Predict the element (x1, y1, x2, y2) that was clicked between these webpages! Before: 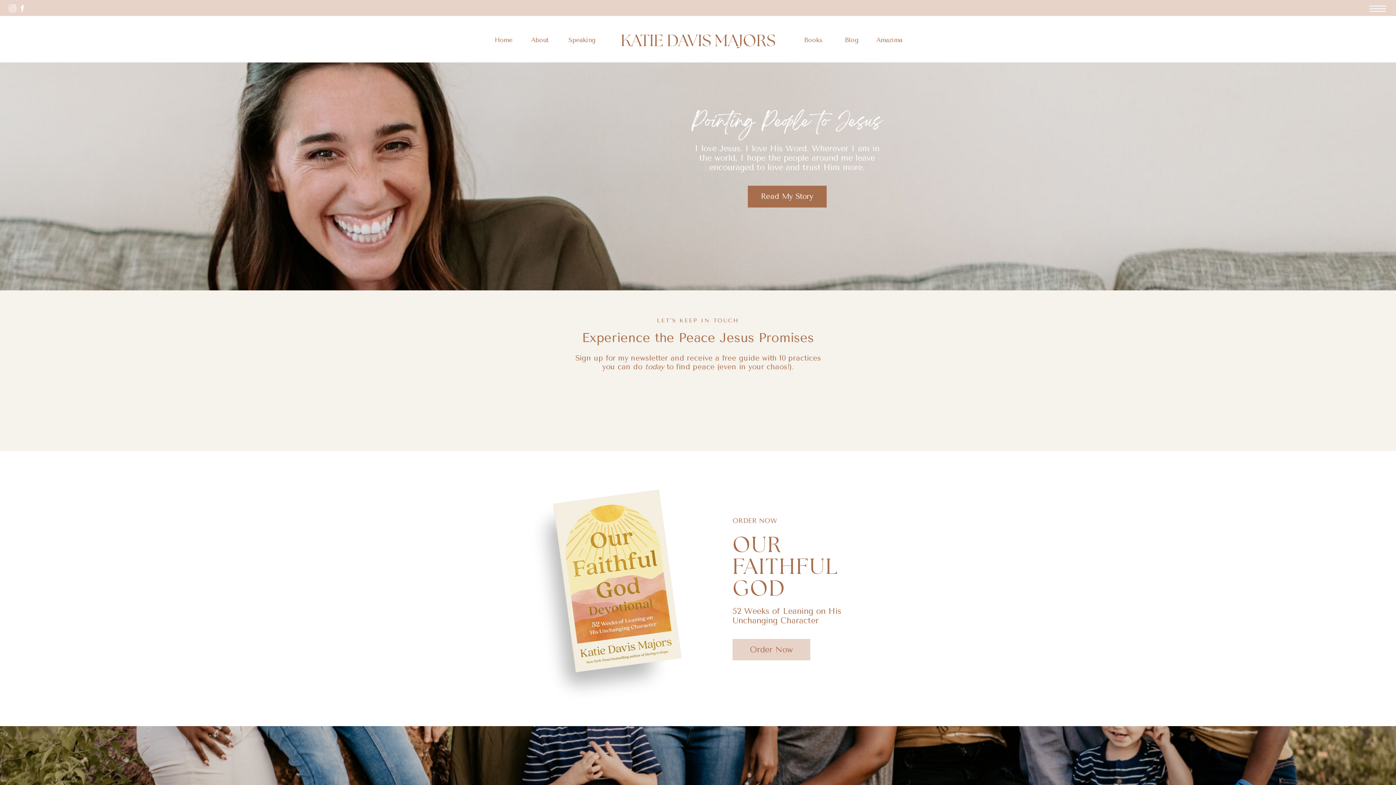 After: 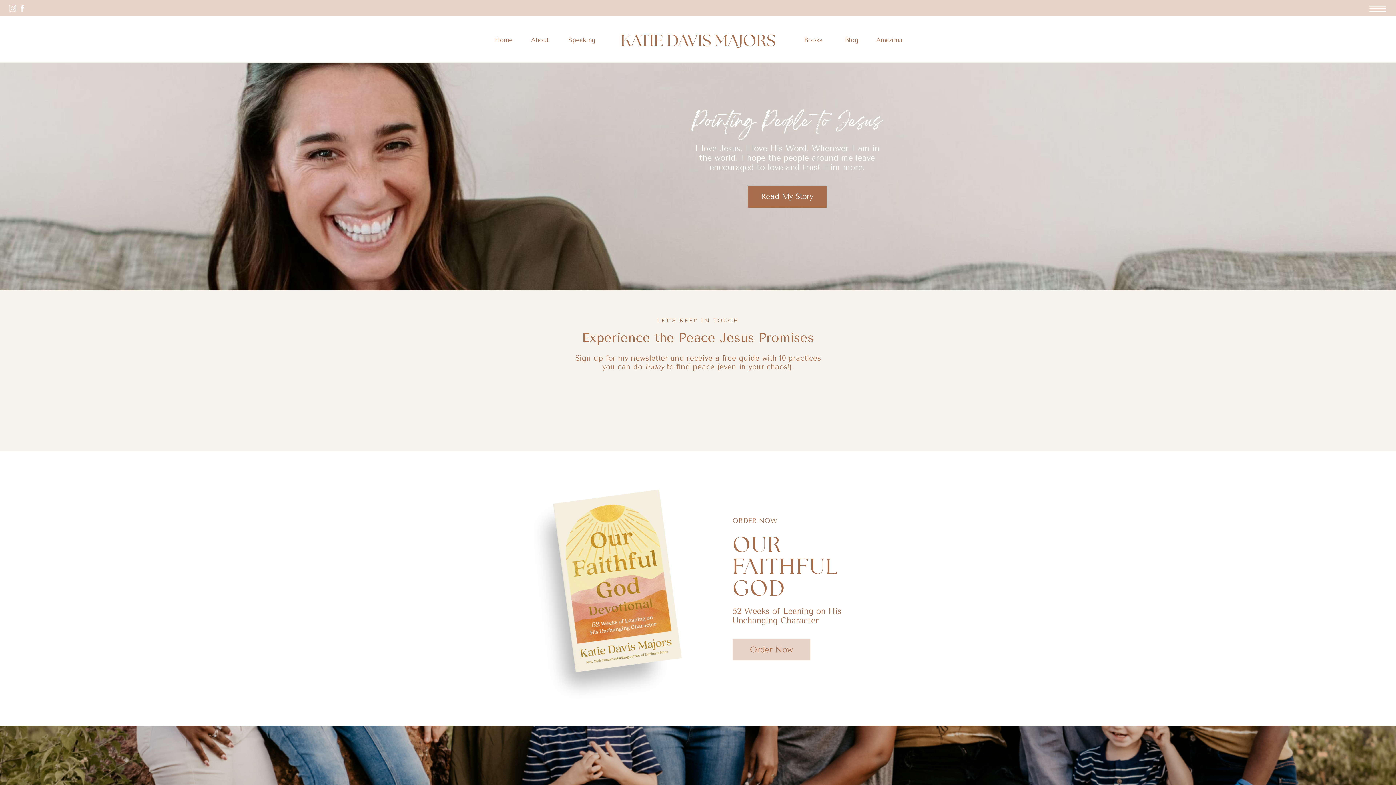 Action: label: Home bbox: (492, 34, 515, 44)